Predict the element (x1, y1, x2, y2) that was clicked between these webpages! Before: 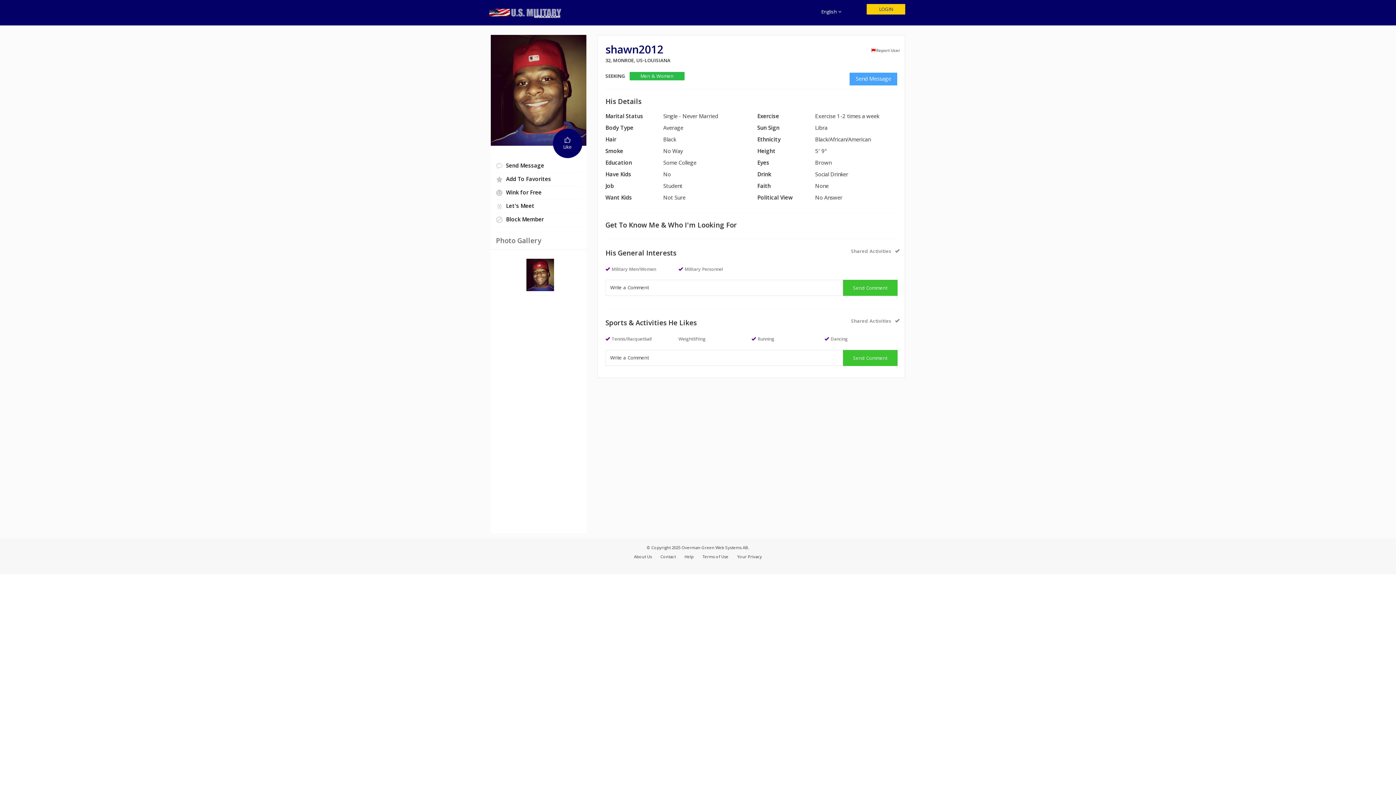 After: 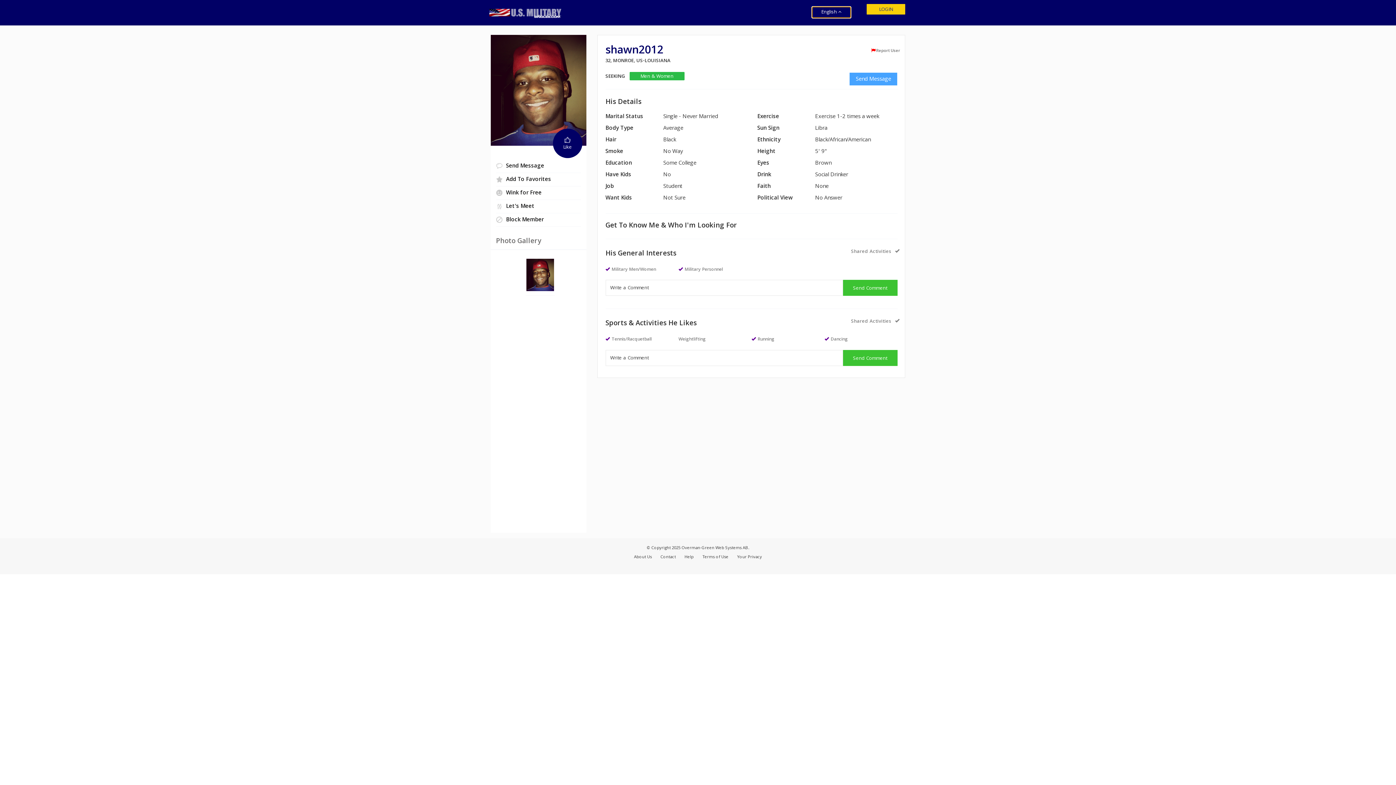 Action: bbox: (812, 6, 851, 18) label: English 